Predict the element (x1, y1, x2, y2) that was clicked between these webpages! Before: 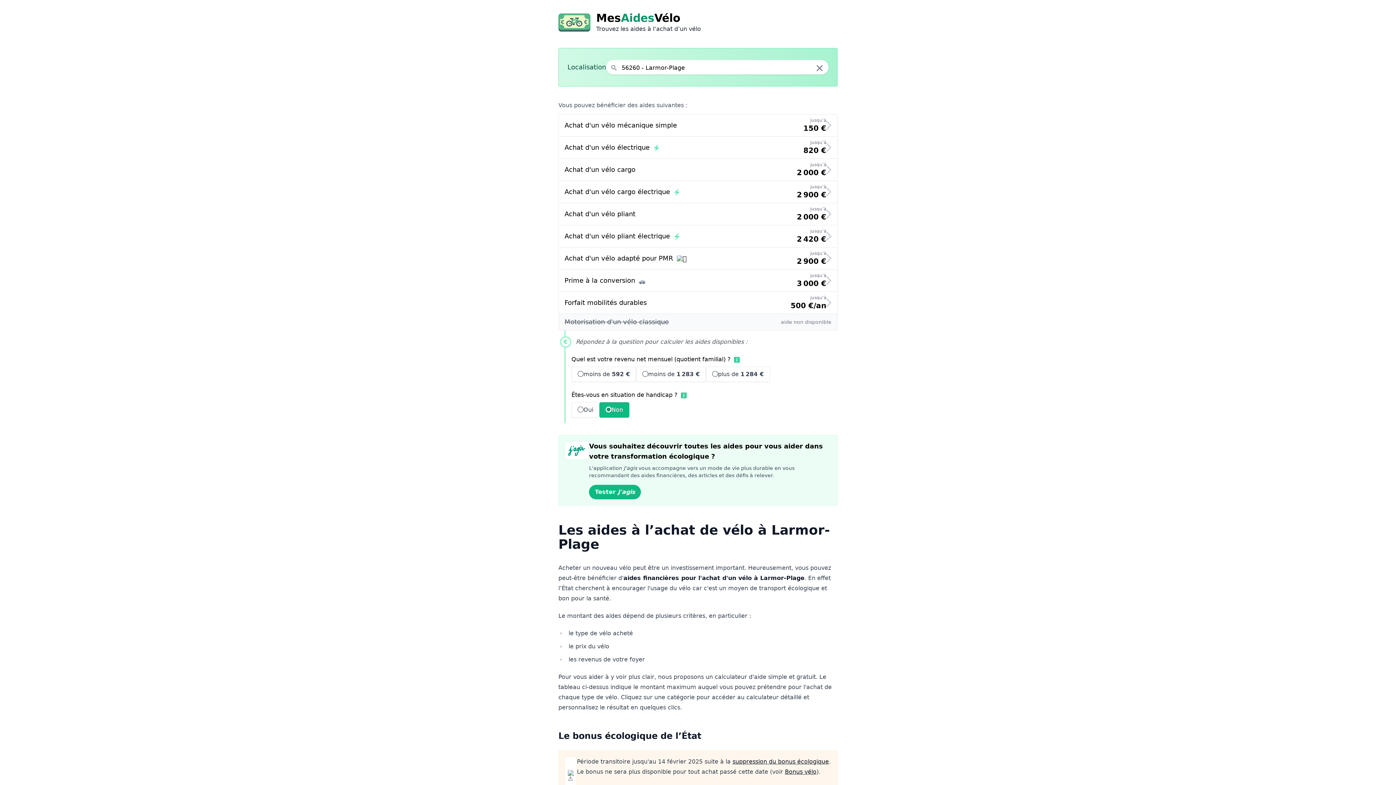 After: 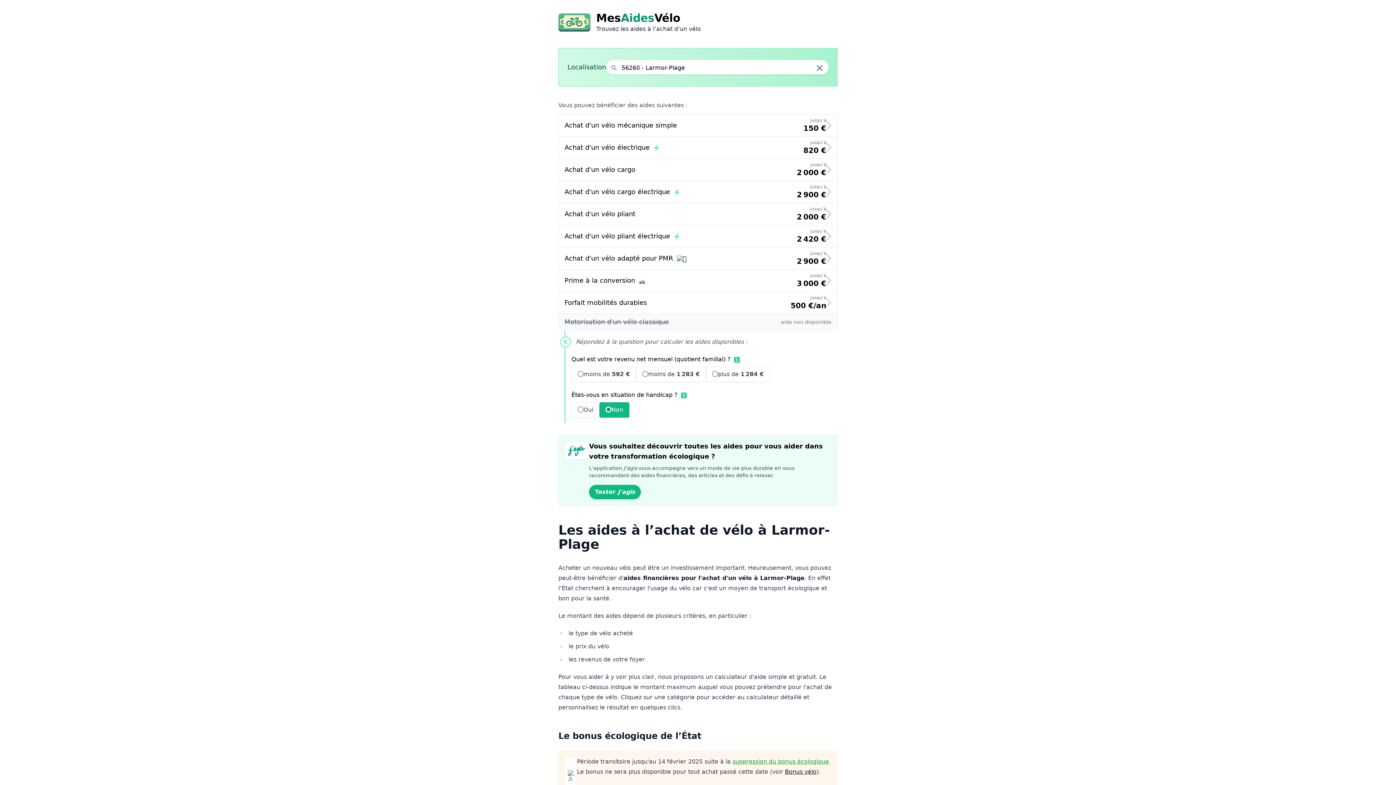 Action: bbox: (732, 758, 829, 765) label: suppression du bonus écologique